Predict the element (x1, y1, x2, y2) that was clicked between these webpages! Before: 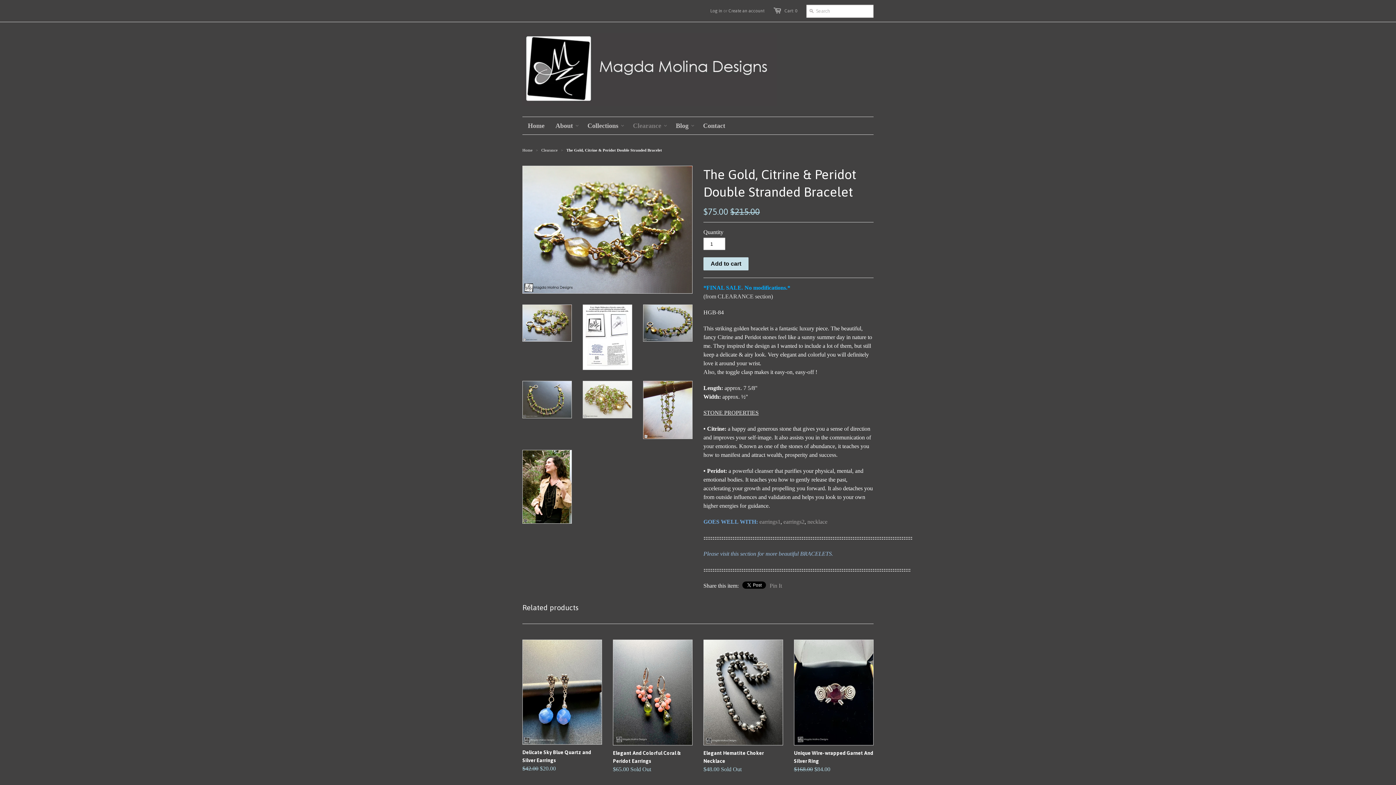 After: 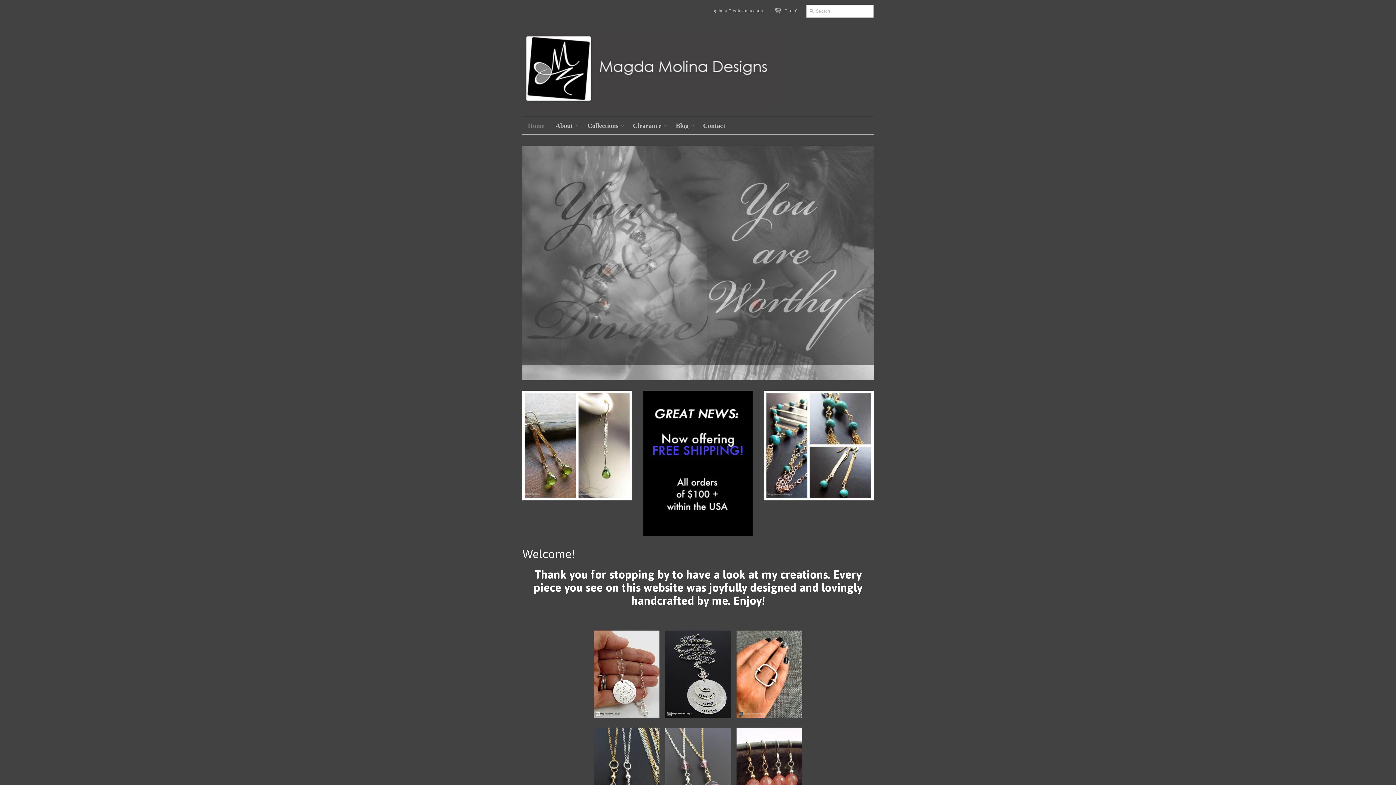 Action: label: Home bbox: (522, 148, 532, 152)